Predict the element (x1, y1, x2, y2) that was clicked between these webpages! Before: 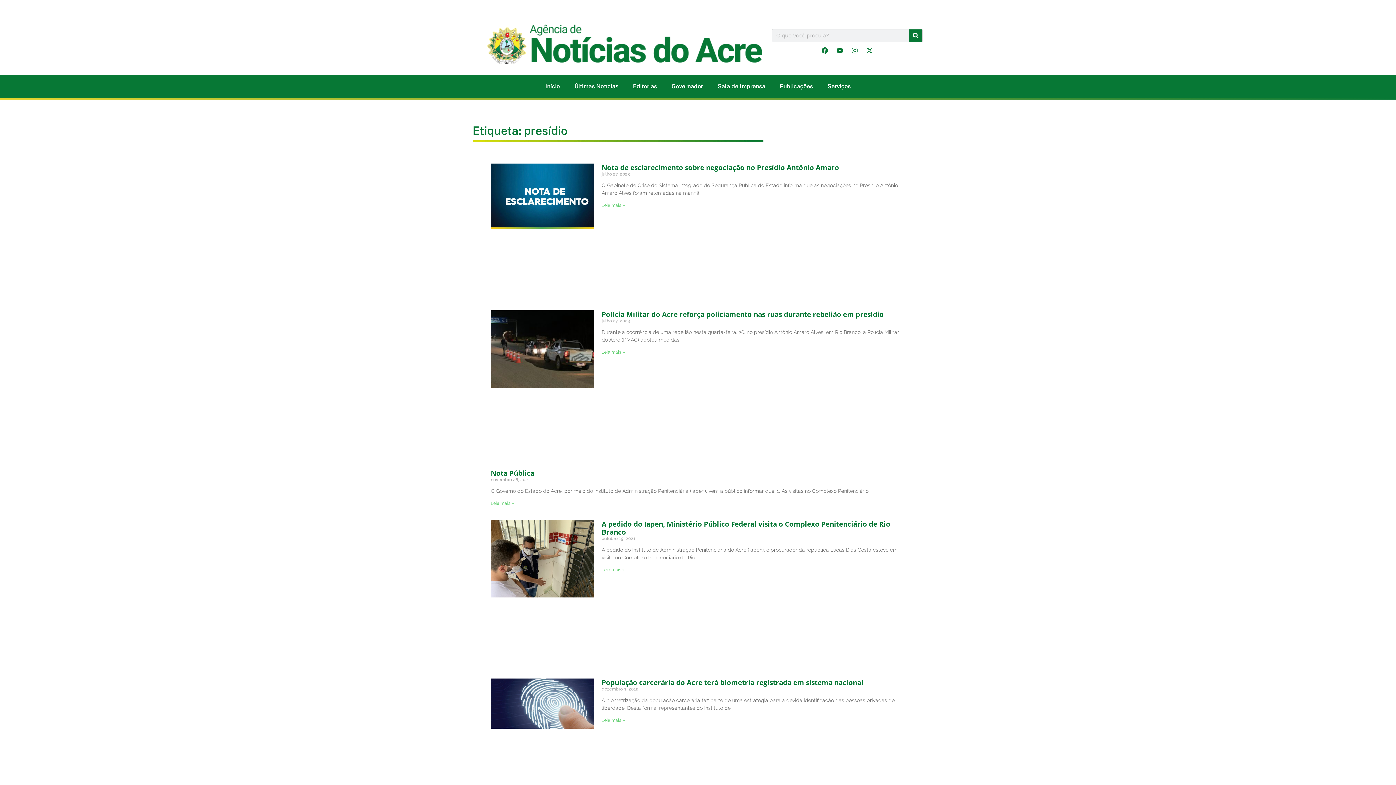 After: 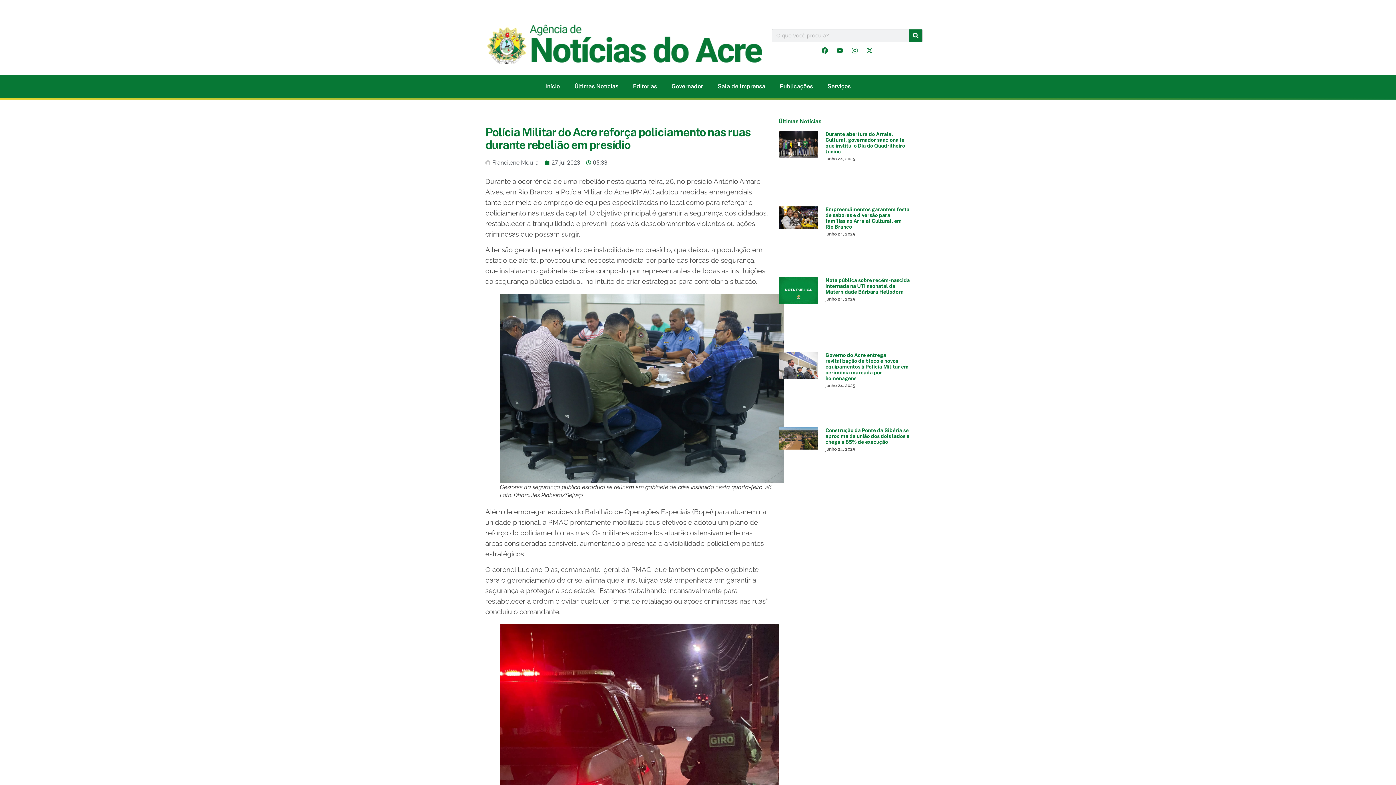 Action: label: Leia mais sobre Polícia Militar do Acre reforça policiamento nas ruas durante rebelião em presídio bbox: (601, 349, 625, 354)